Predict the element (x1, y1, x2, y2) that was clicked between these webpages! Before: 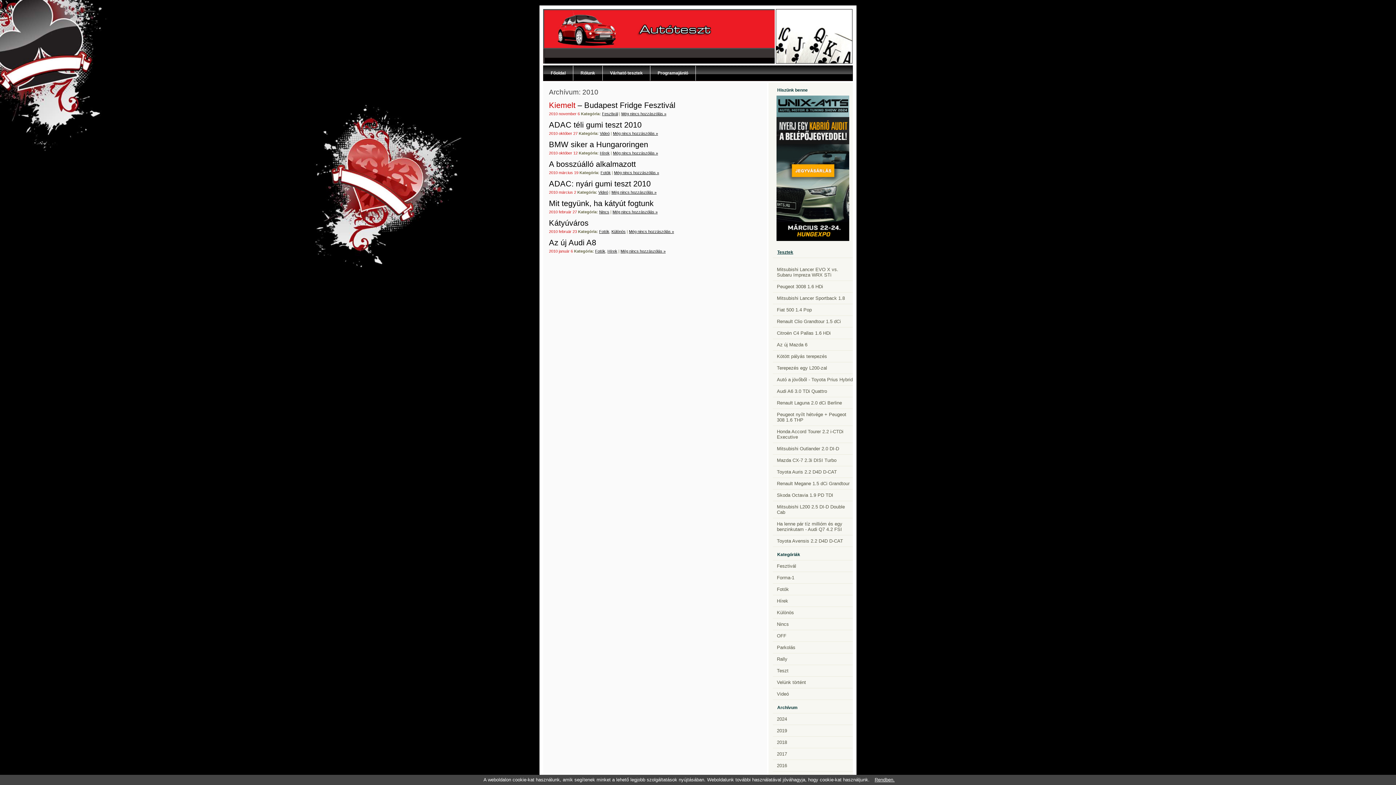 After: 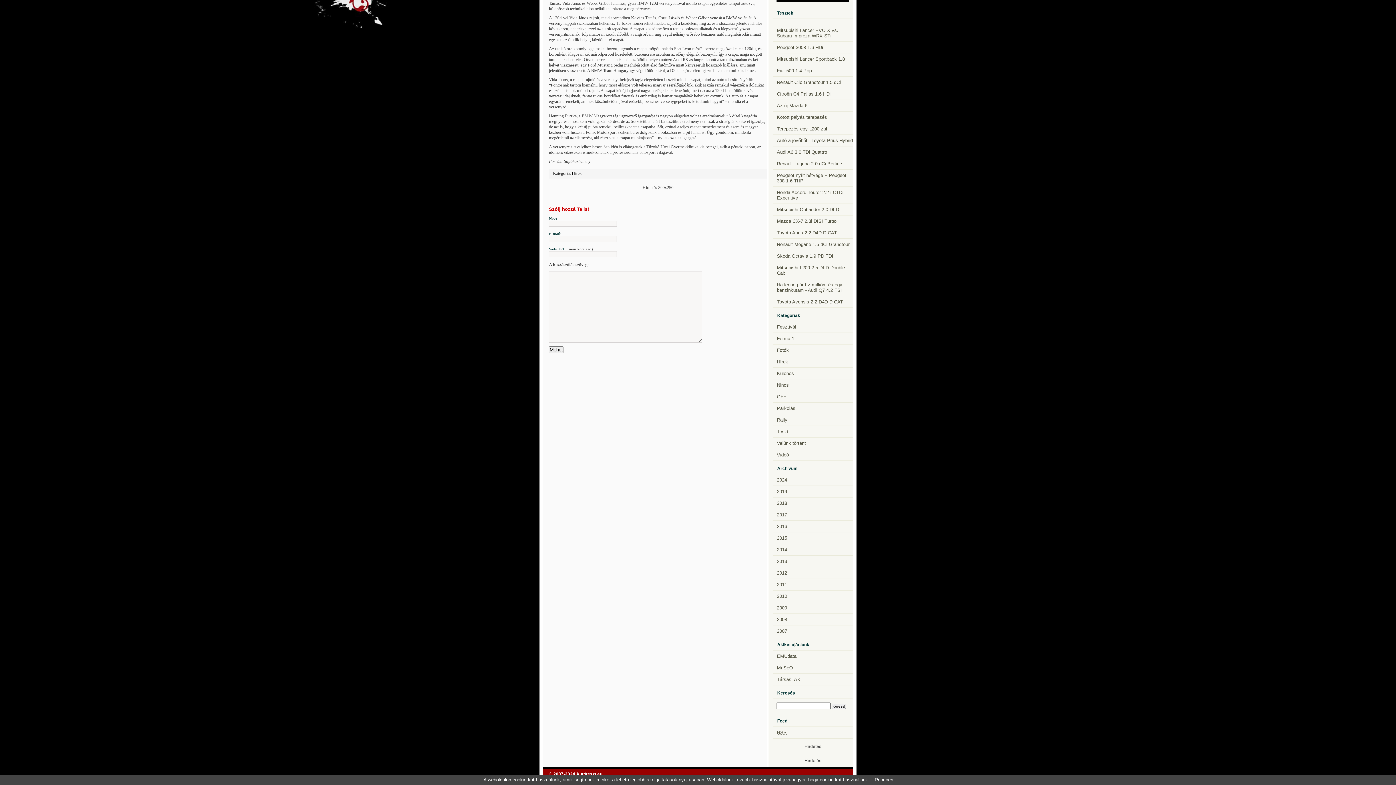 Action: label: Még nincs hozzászólás » bbox: (613, 150, 658, 155)